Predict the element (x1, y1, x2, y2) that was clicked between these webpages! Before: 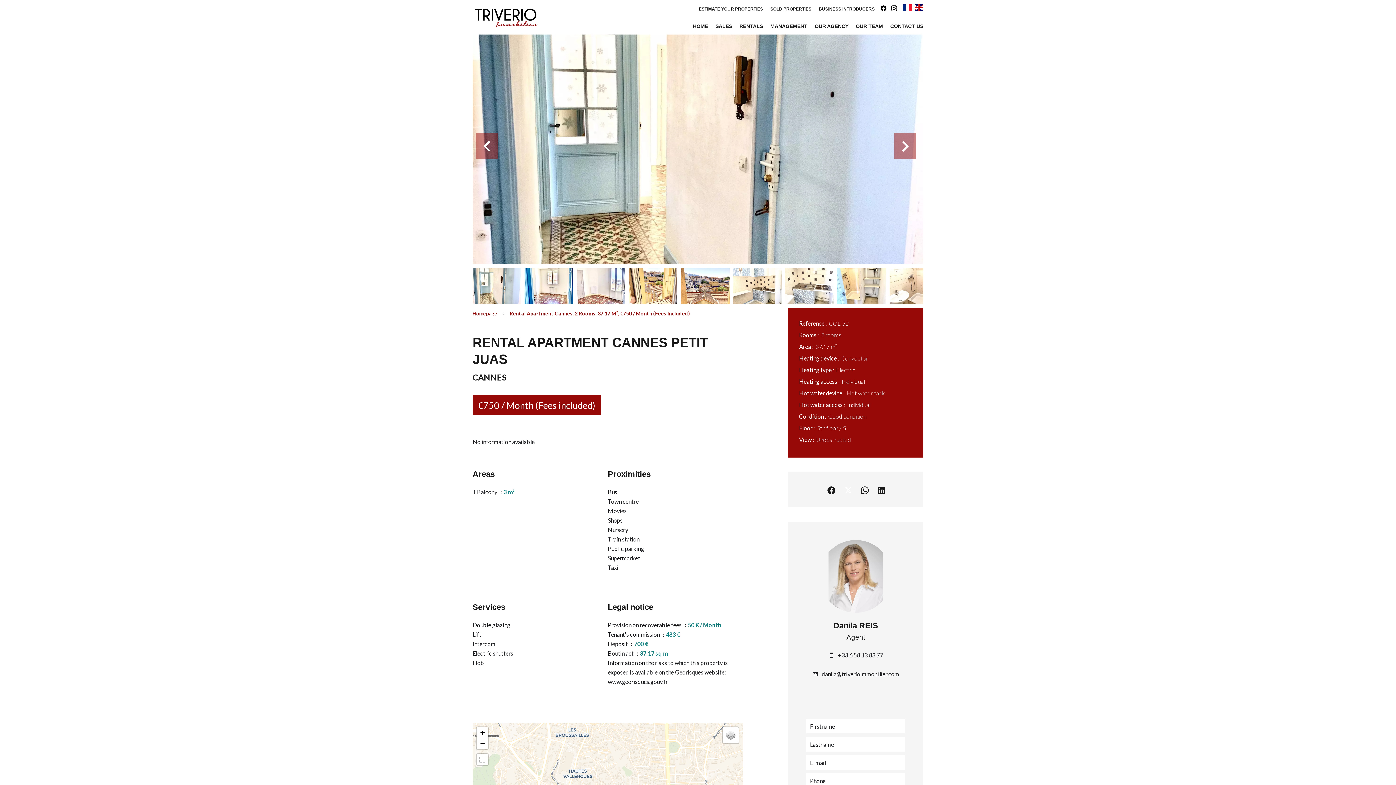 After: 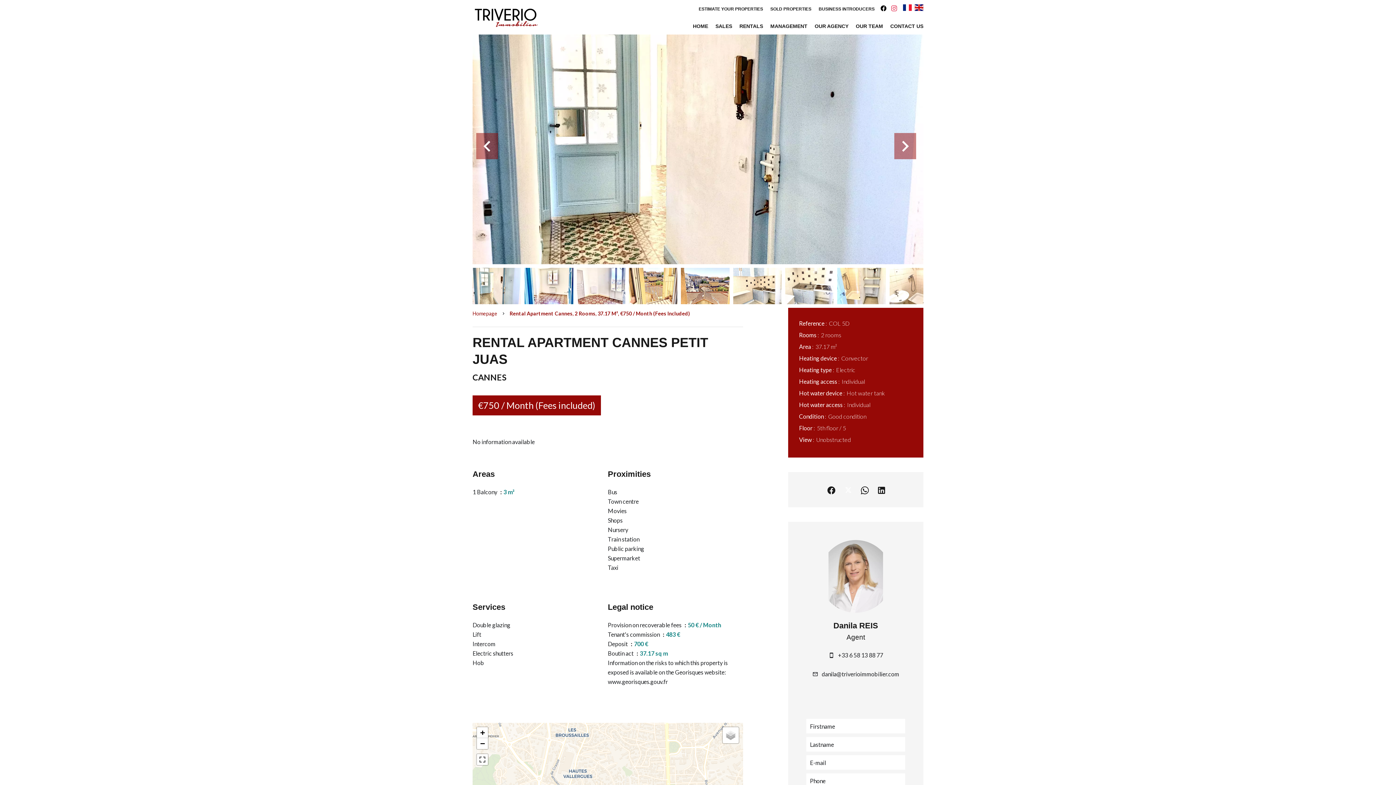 Action: bbox: (890, 5, 897, 12)